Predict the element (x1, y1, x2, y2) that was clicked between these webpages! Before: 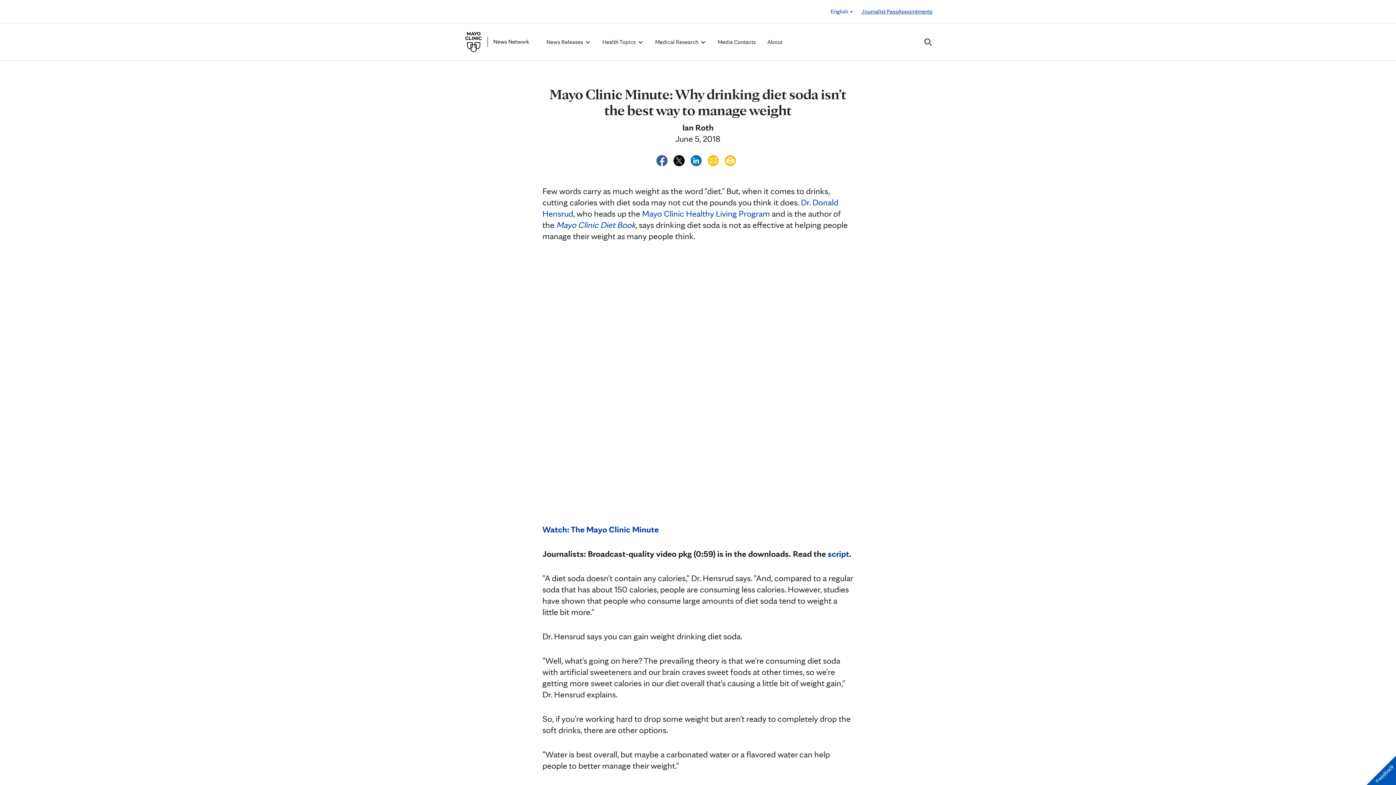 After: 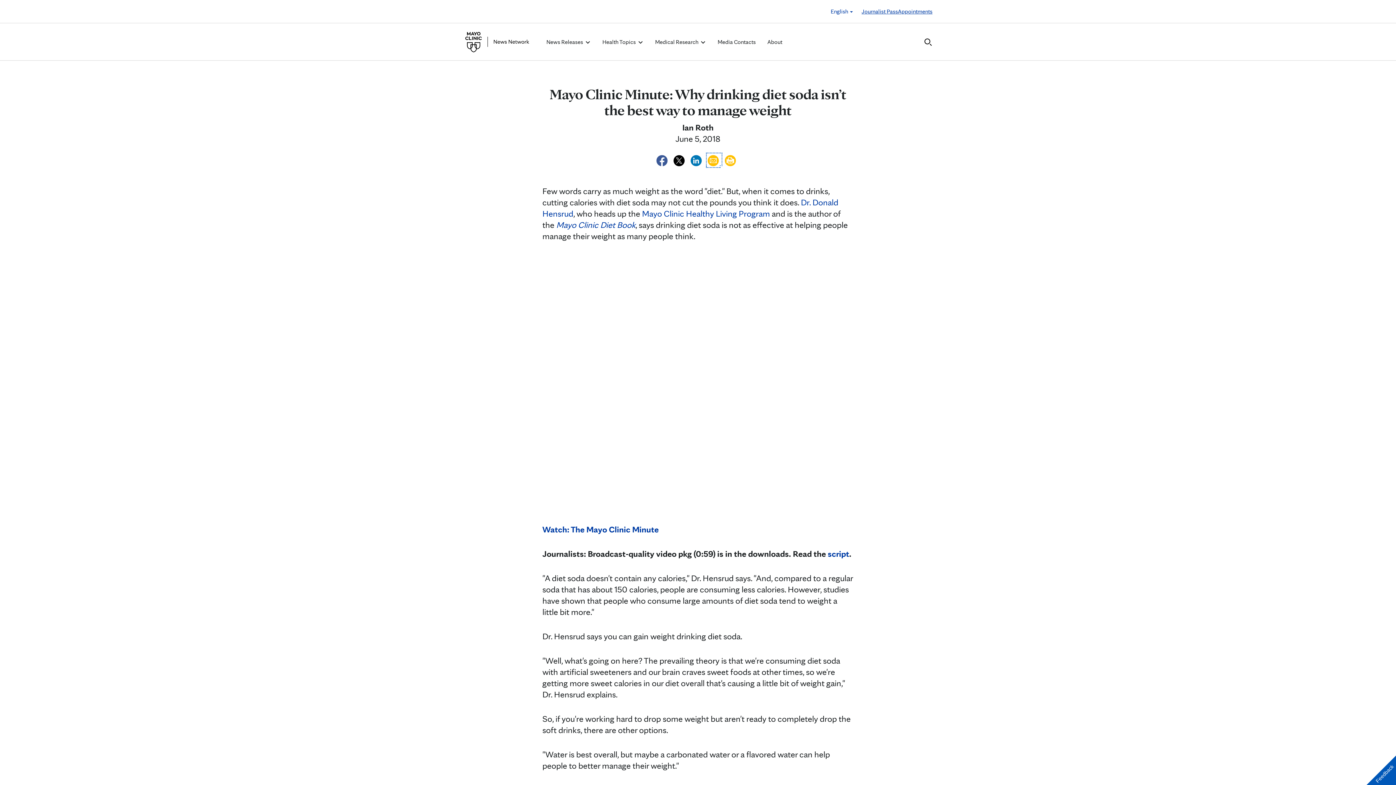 Action: label:   bbox: (707, 154, 721, 164)